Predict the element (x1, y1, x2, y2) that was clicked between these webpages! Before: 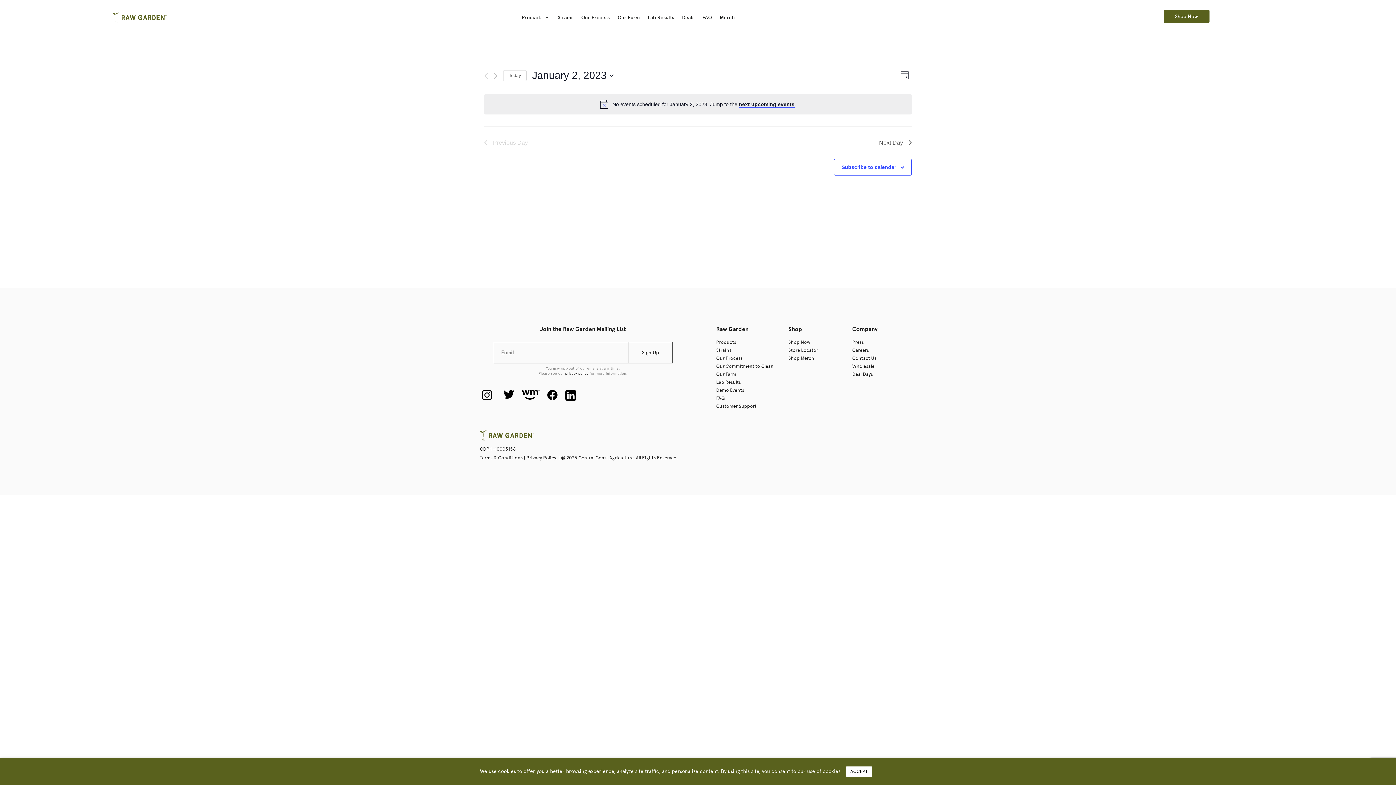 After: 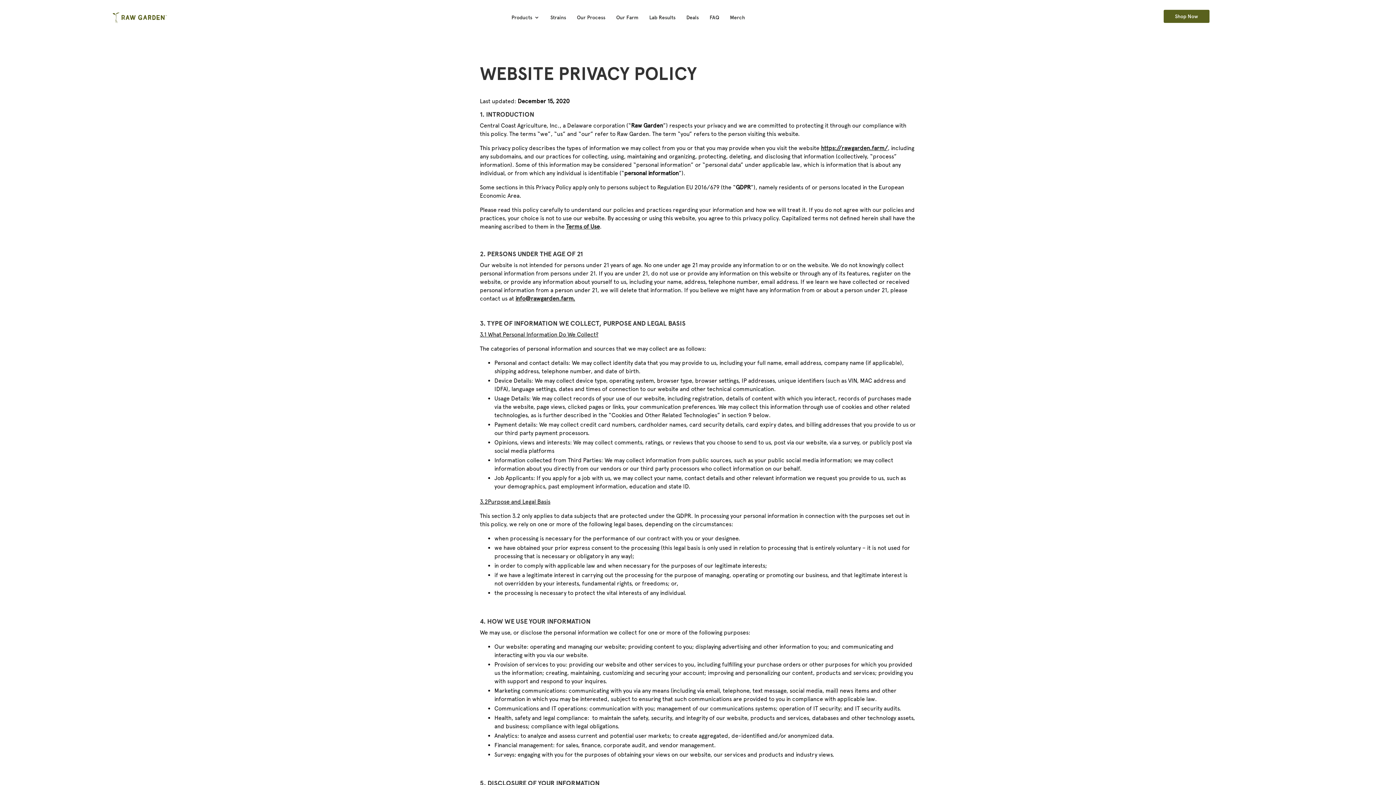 Action: bbox: (565, 371, 588, 375) label: privacy policy